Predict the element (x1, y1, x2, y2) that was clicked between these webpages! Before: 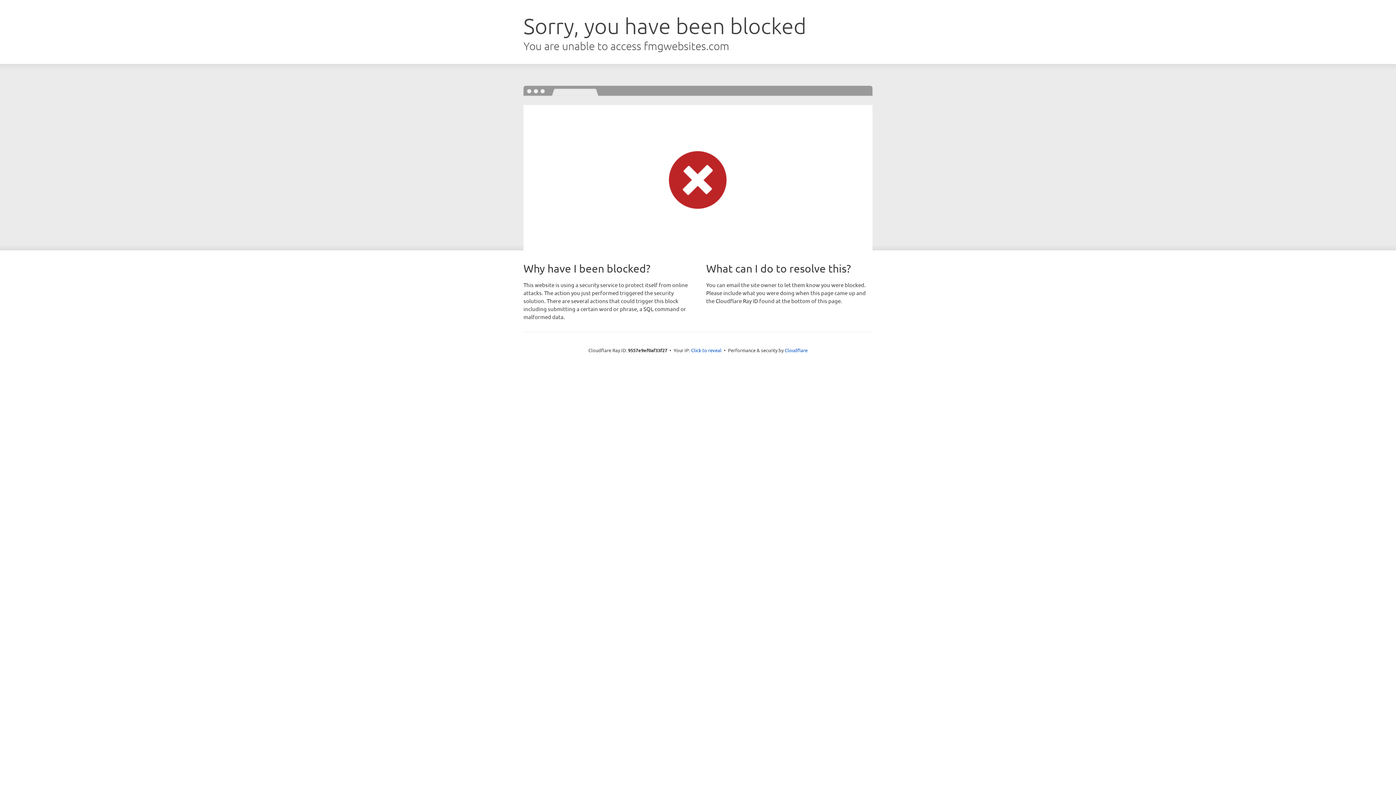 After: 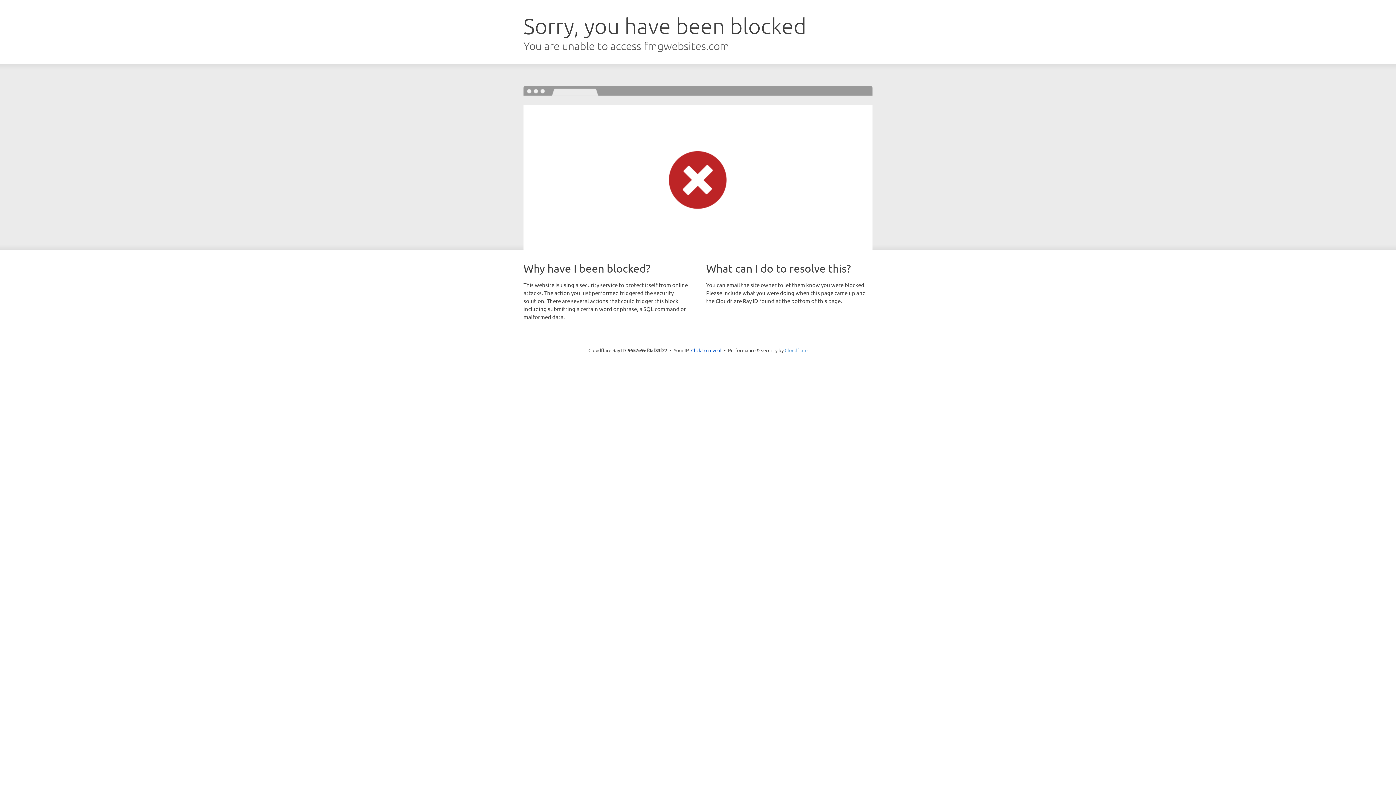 Action: label: Cloudflare bbox: (784, 347, 807, 353)